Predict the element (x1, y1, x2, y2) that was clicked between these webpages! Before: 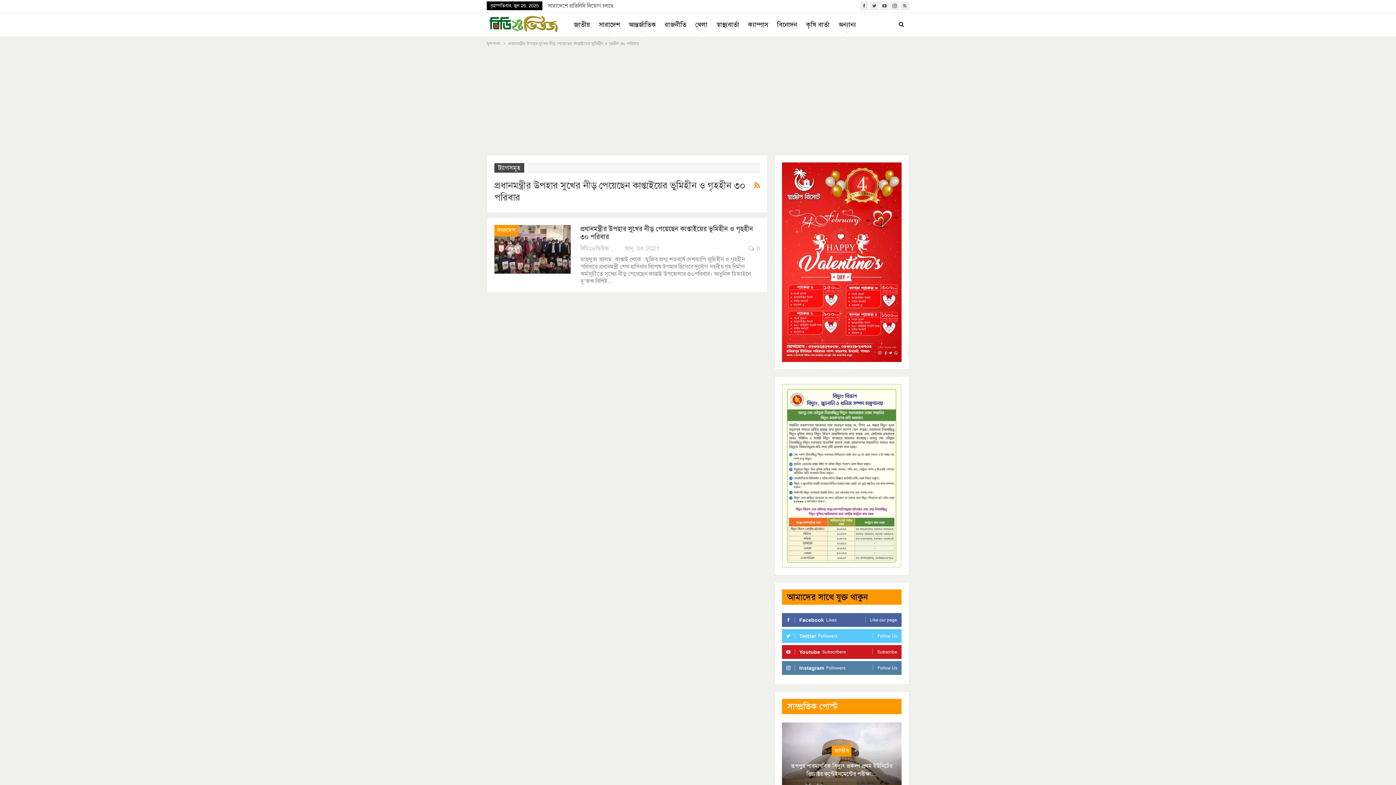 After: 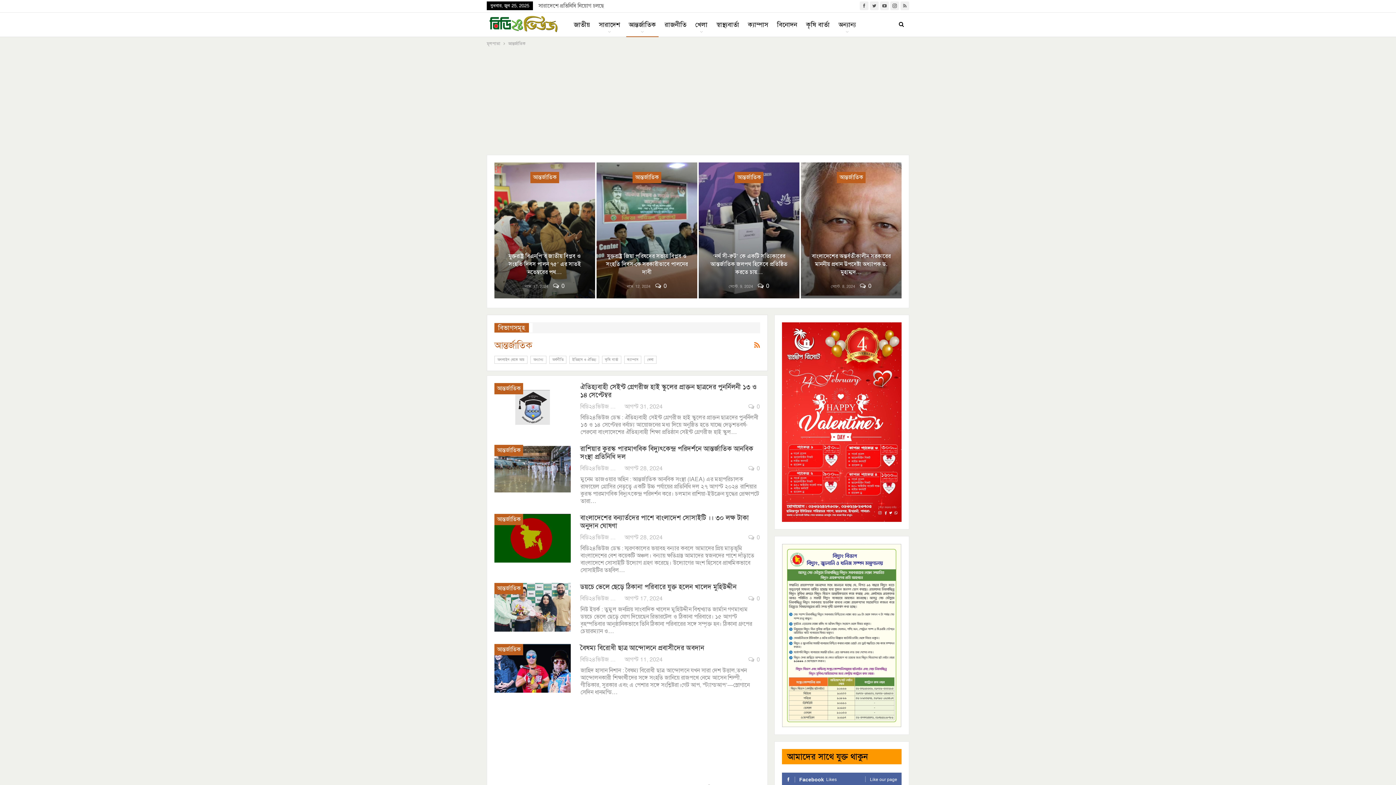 Action: label: আন্তর্জাতিক bbox: (626, 12, 658, 36)